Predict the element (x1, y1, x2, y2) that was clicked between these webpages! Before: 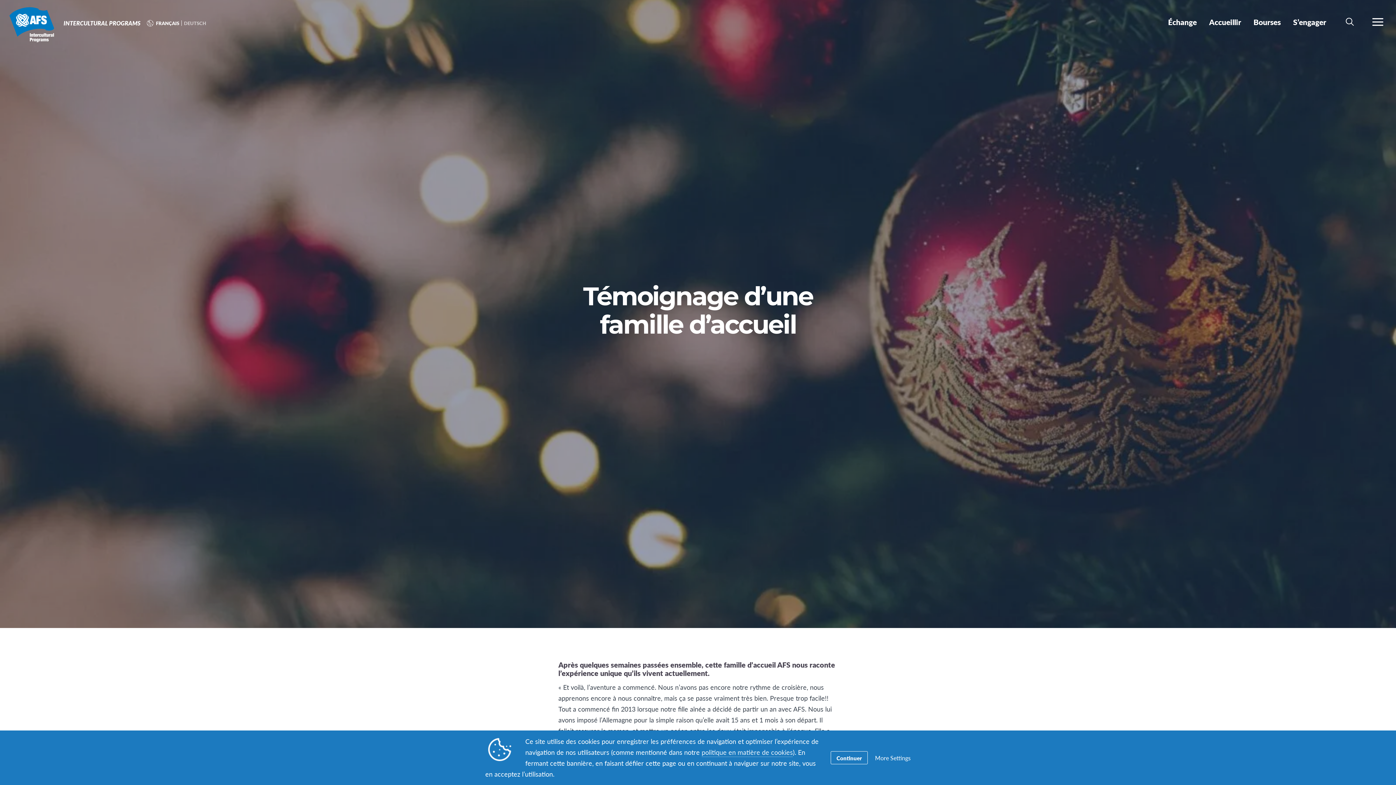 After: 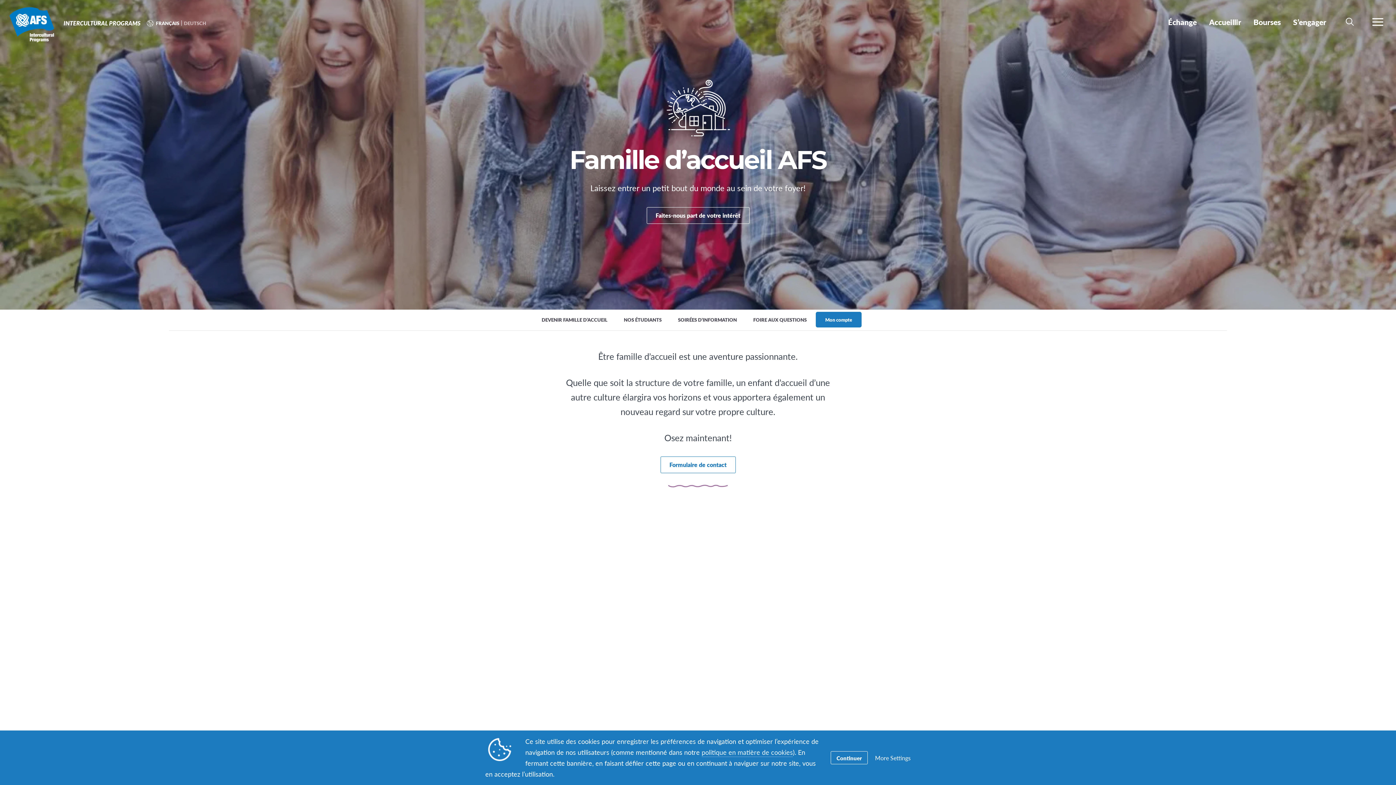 Action: bbox: (1204, 13, 1246, 30) label: Accueillir